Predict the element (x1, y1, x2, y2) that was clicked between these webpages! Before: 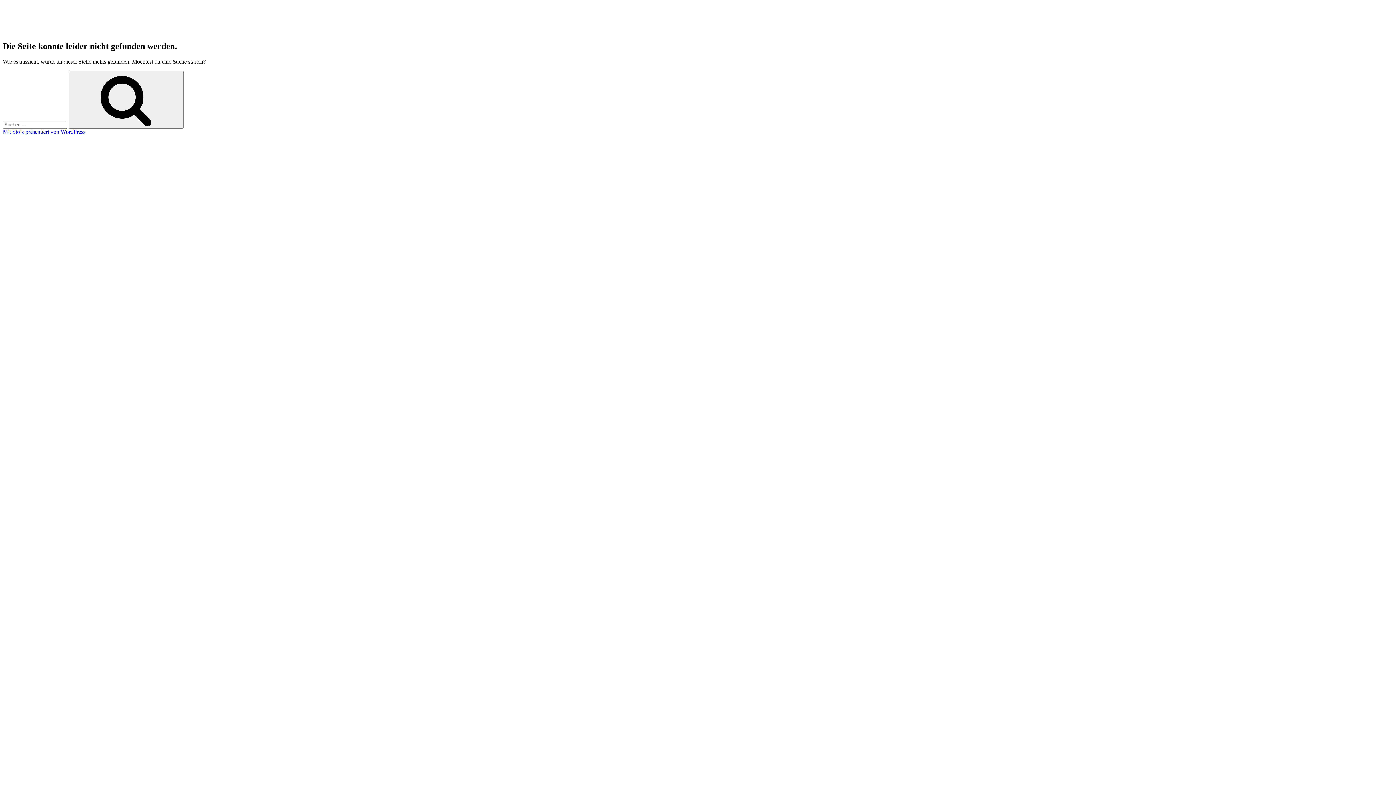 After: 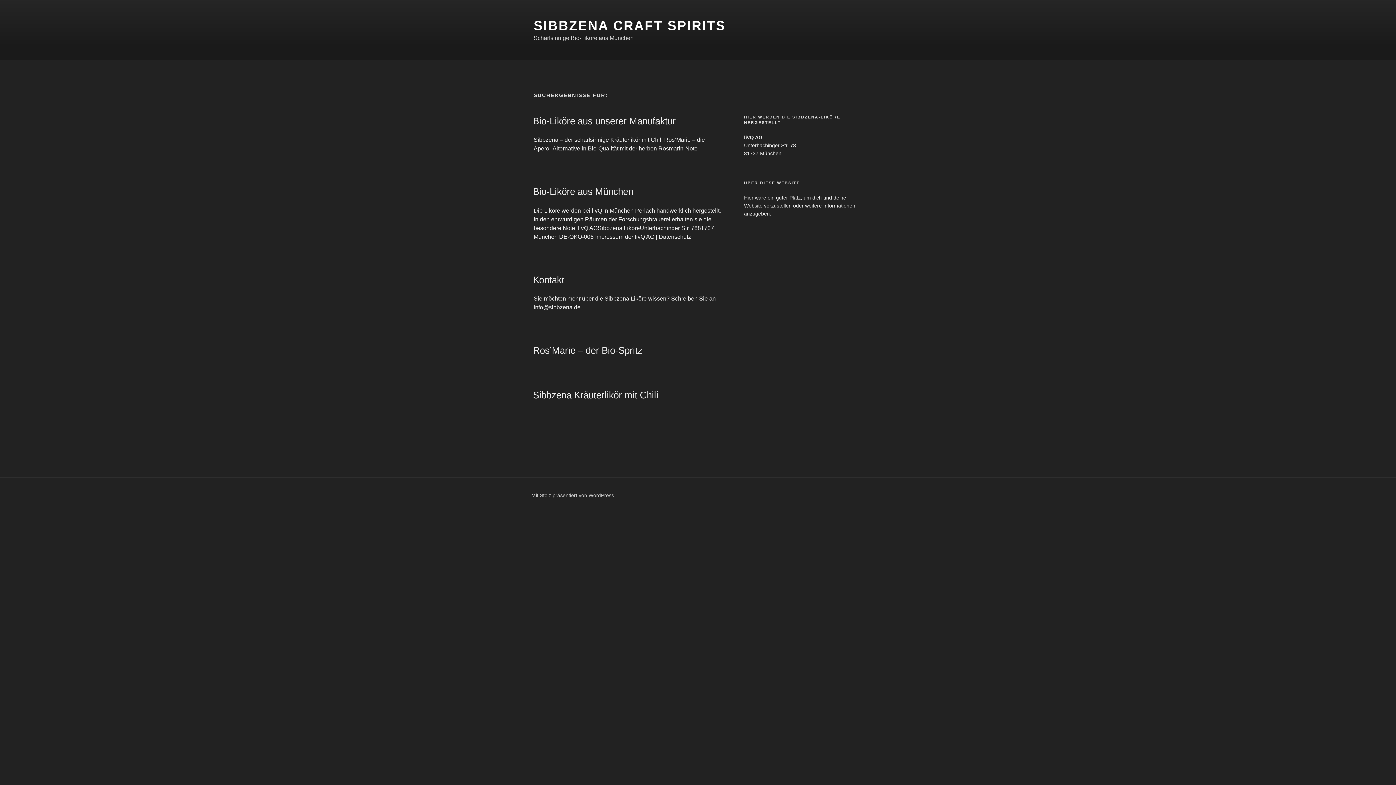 Action: label: Suchen bbox: (68, 70, 183, 128)